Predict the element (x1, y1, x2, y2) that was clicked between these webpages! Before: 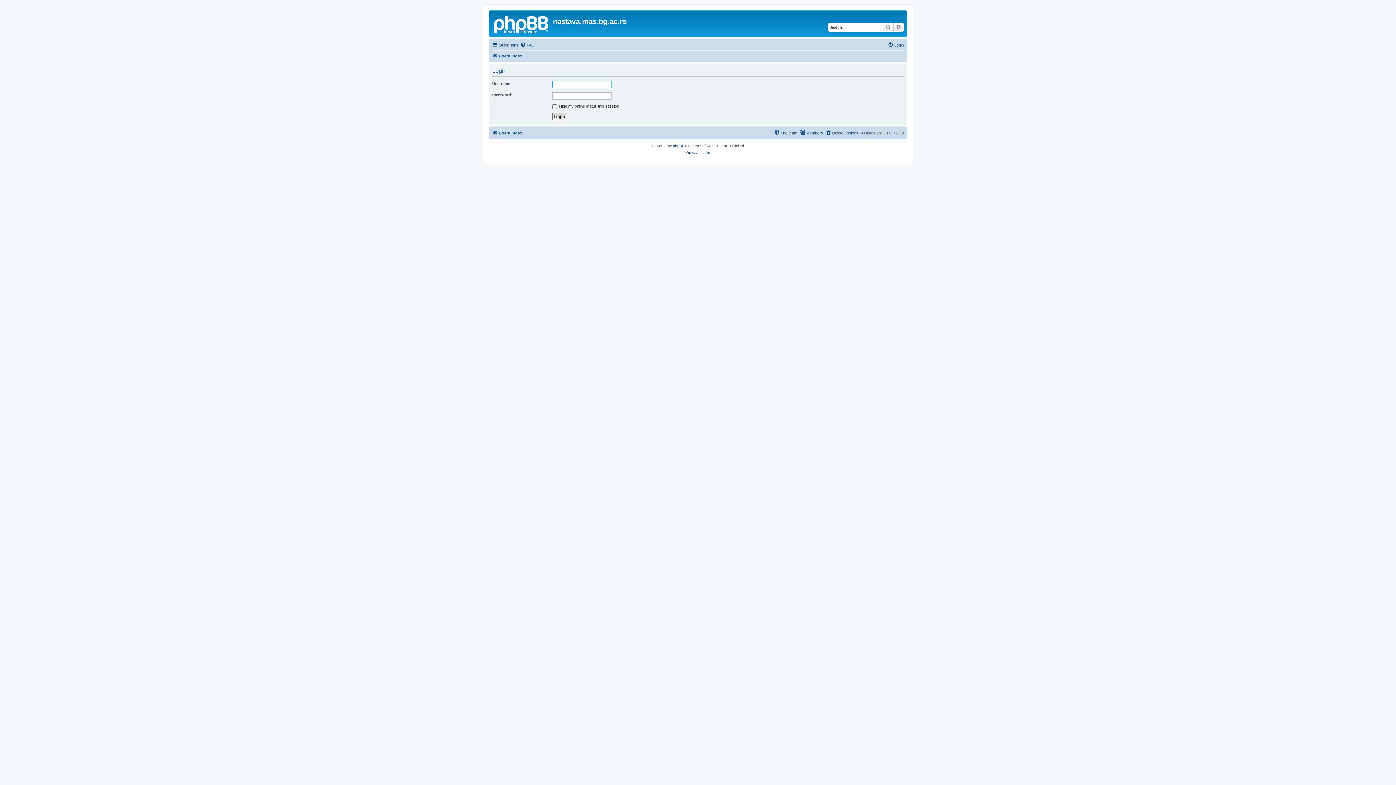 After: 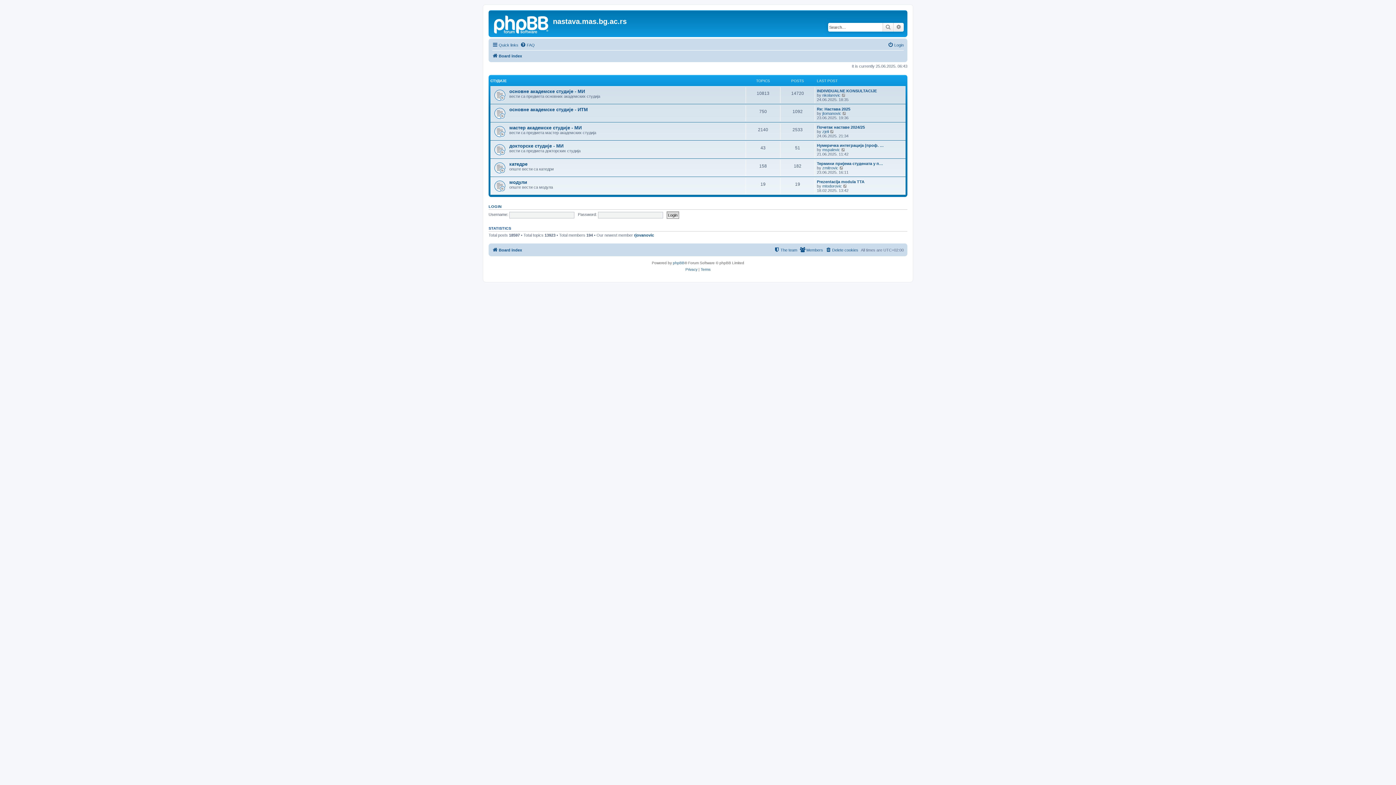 Action: label: Board index bbox: (492, 128, 522, 137)